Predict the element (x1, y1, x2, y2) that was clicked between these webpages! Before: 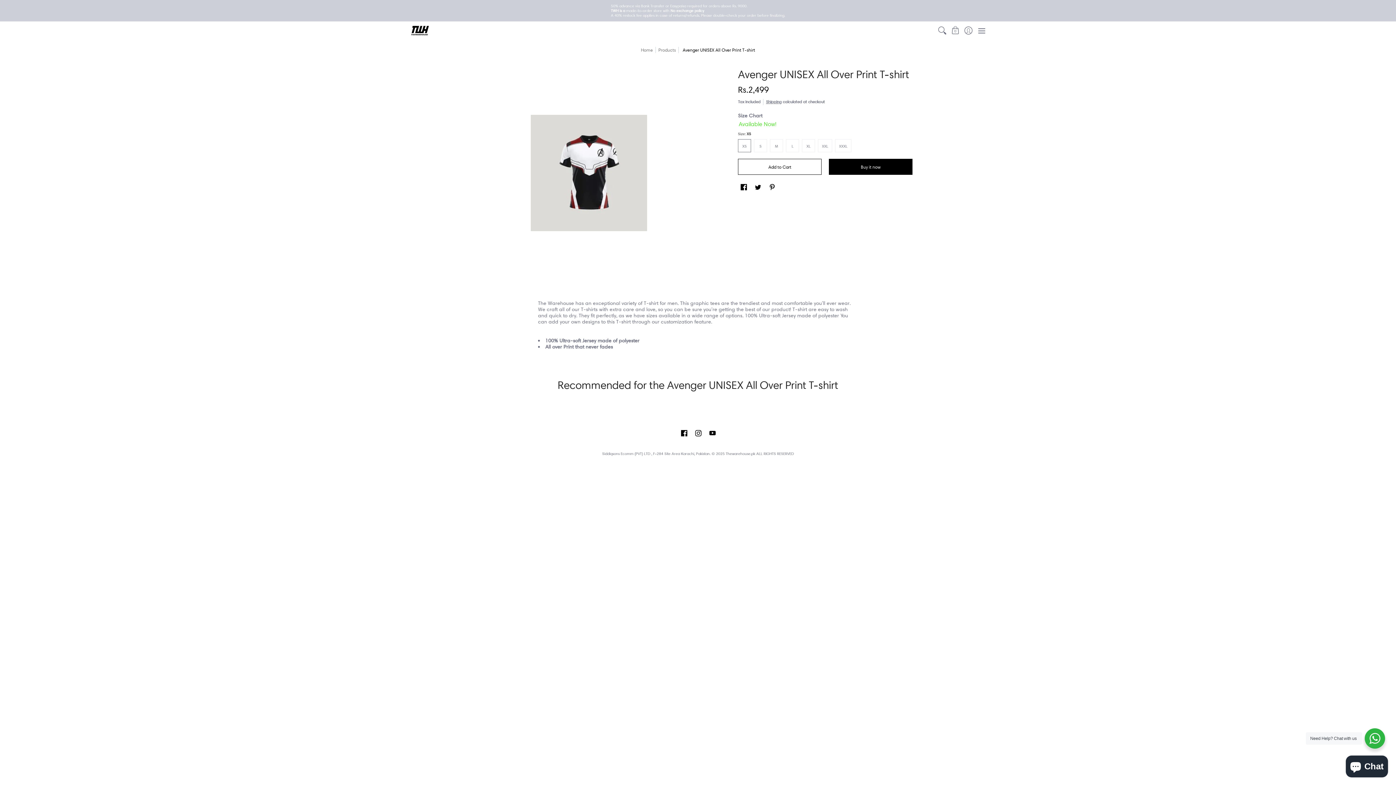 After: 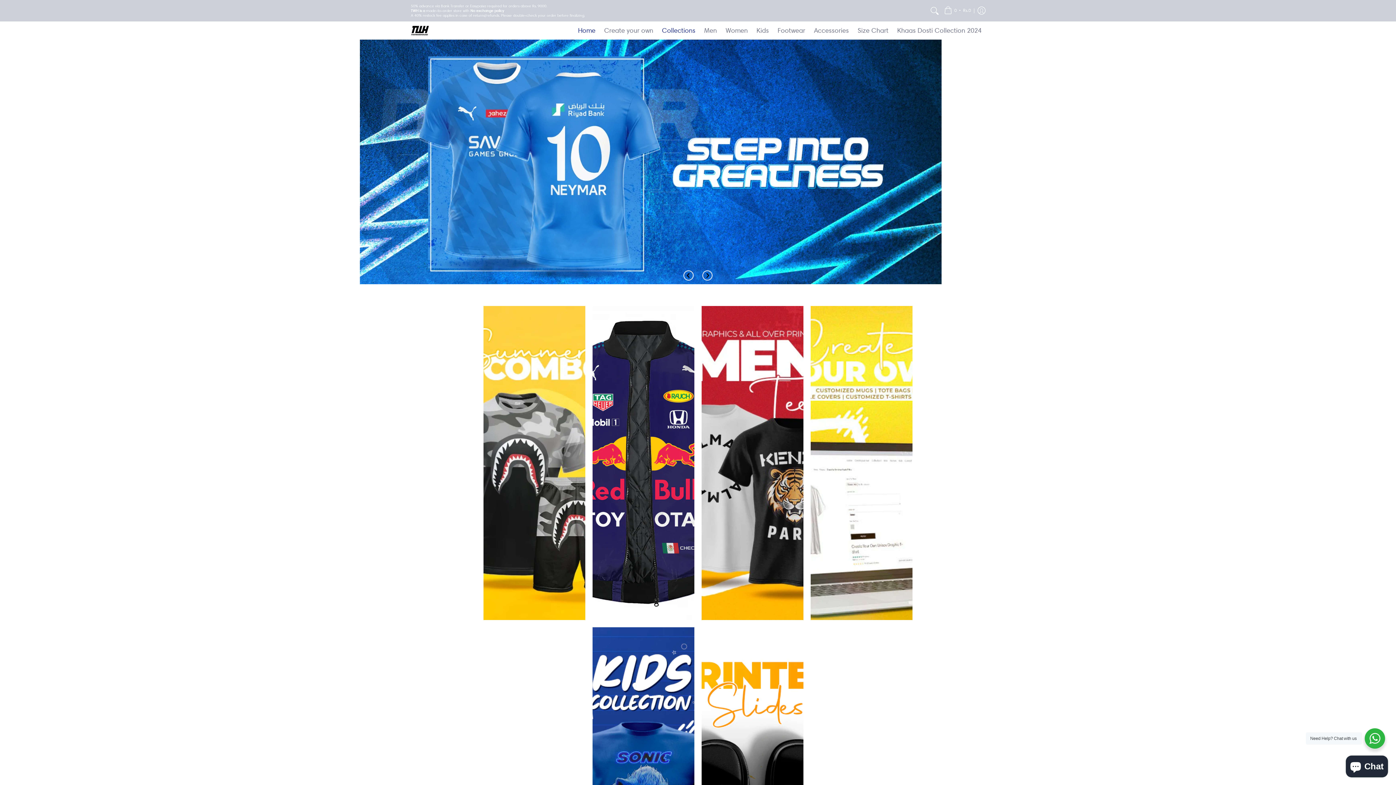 Action: label: Thewarehouse.pk bbox: (726, 451, 755, 456)